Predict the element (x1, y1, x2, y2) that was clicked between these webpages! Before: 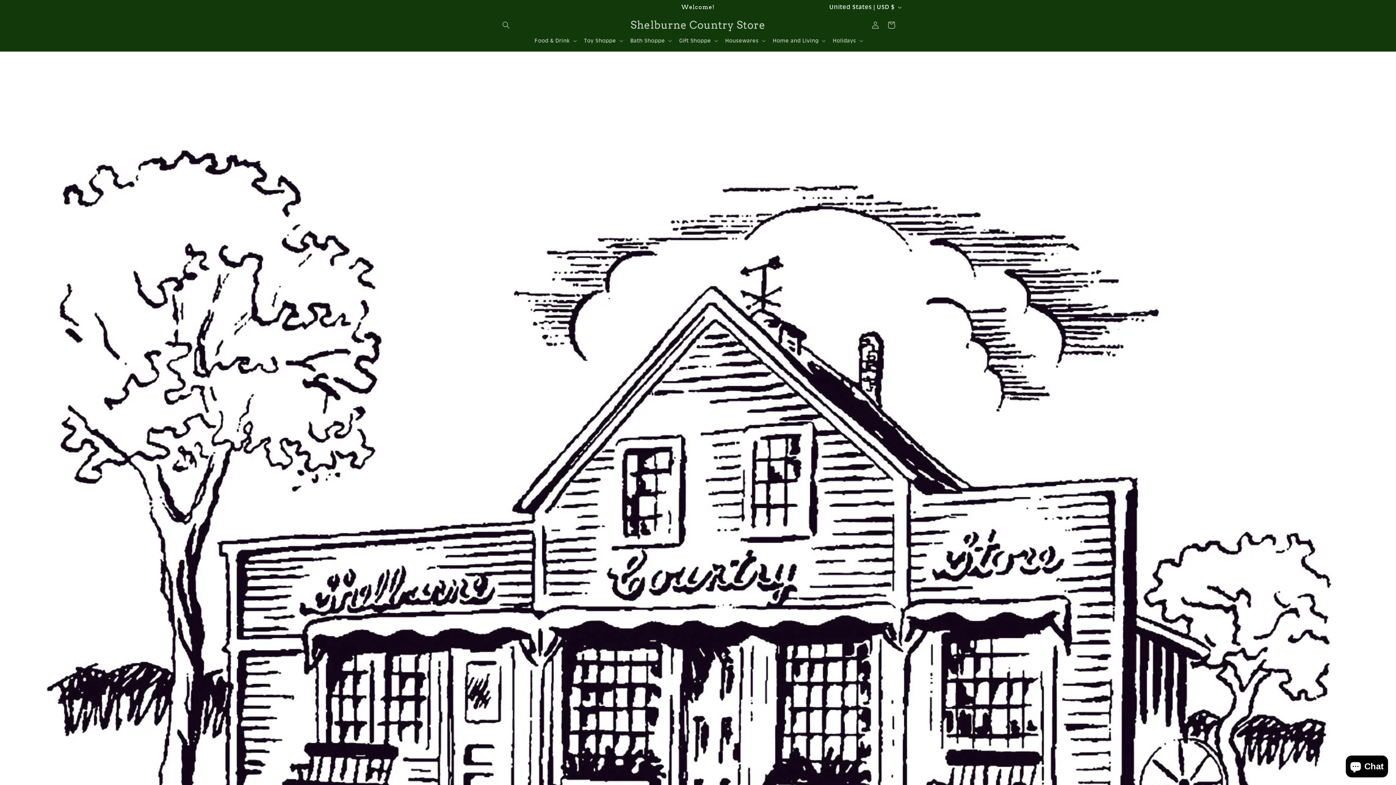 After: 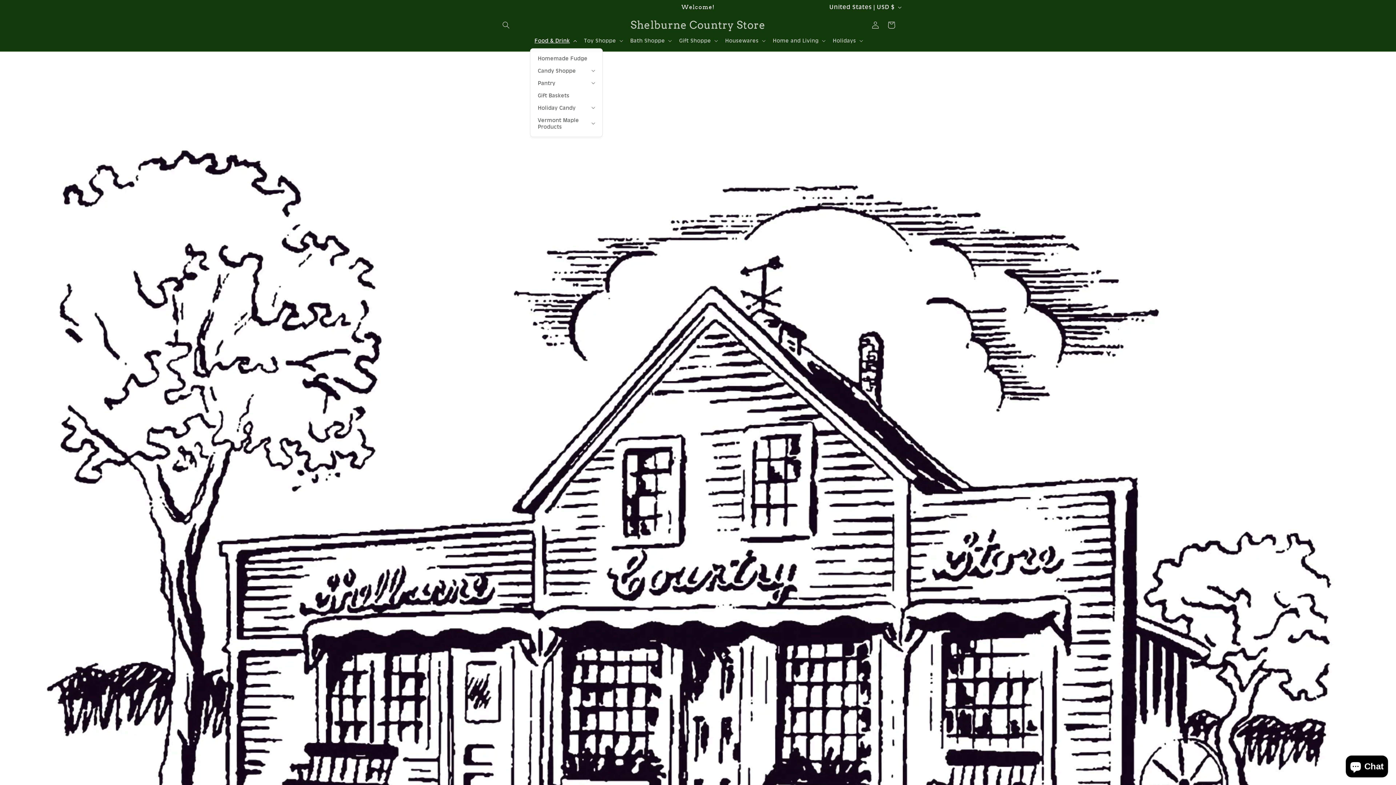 Action: bbox: (530, 33, 579, 48) label: Food & Drink